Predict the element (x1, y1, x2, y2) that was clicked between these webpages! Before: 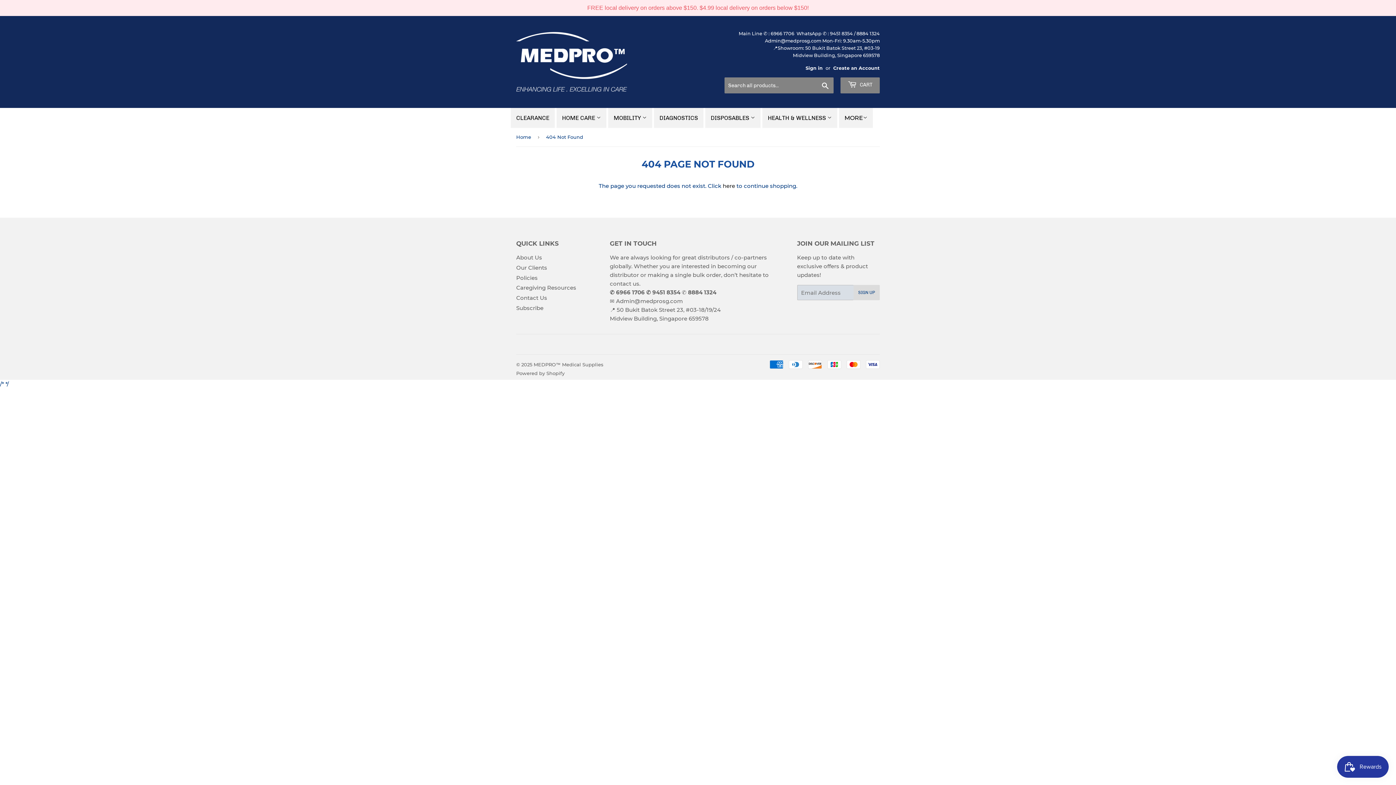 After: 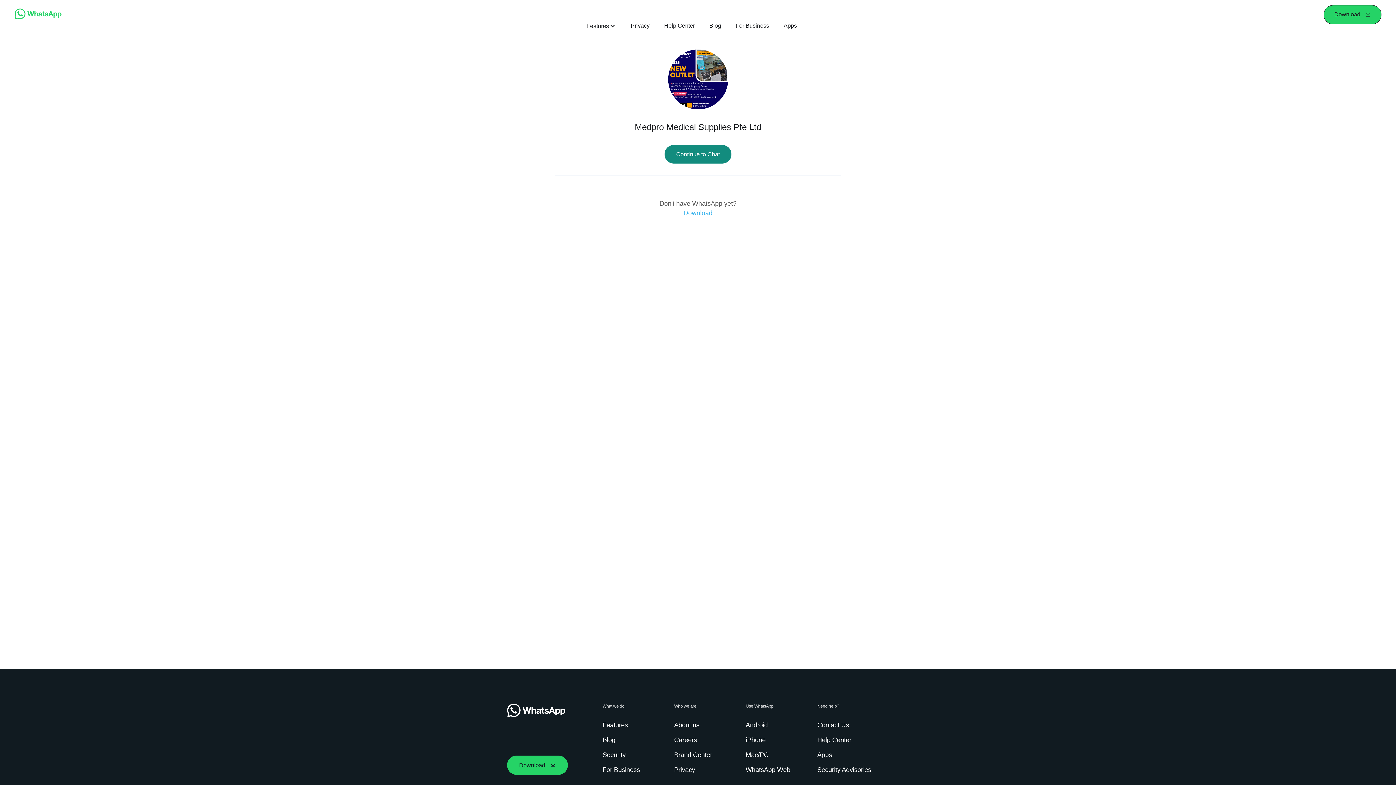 Action: label: 9451 8354 bbox: (652, 289, 680, 296)